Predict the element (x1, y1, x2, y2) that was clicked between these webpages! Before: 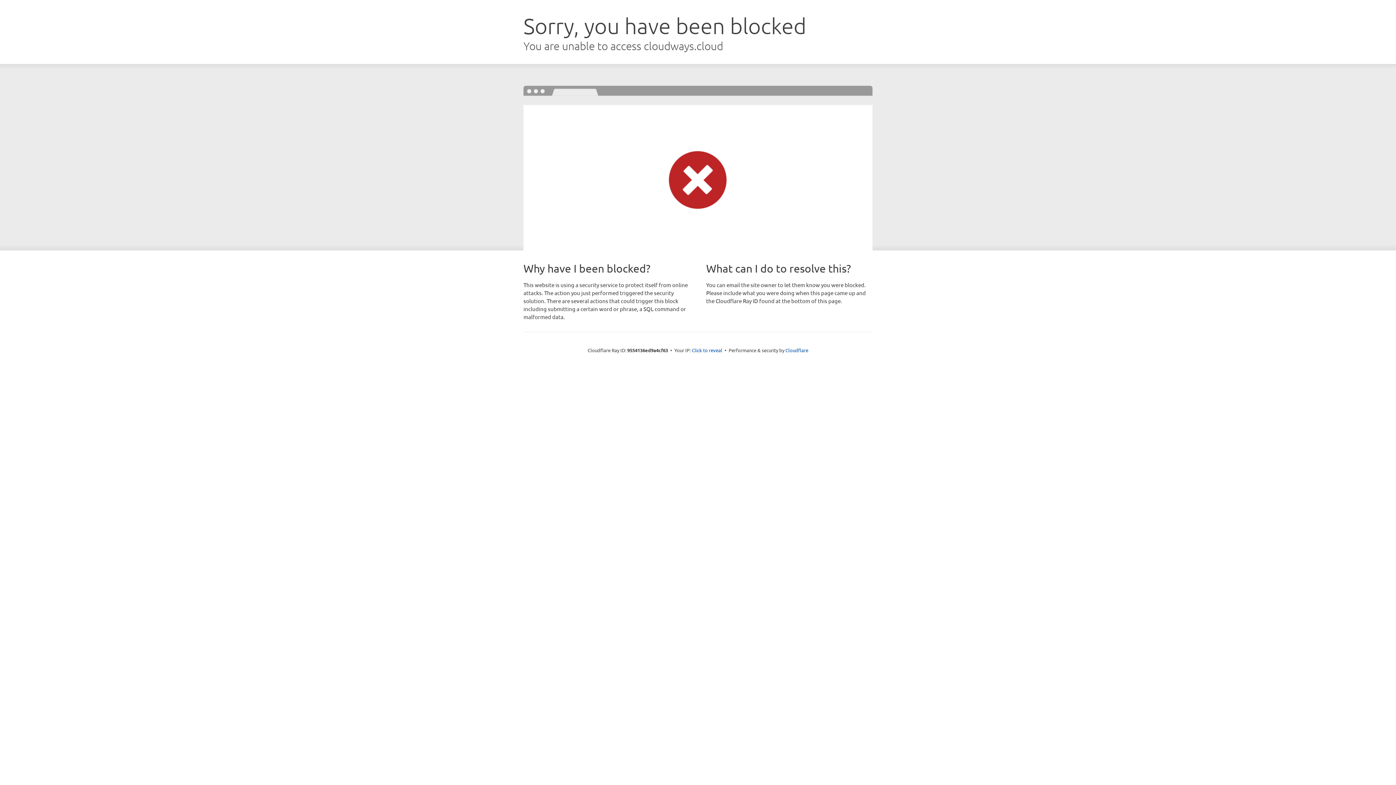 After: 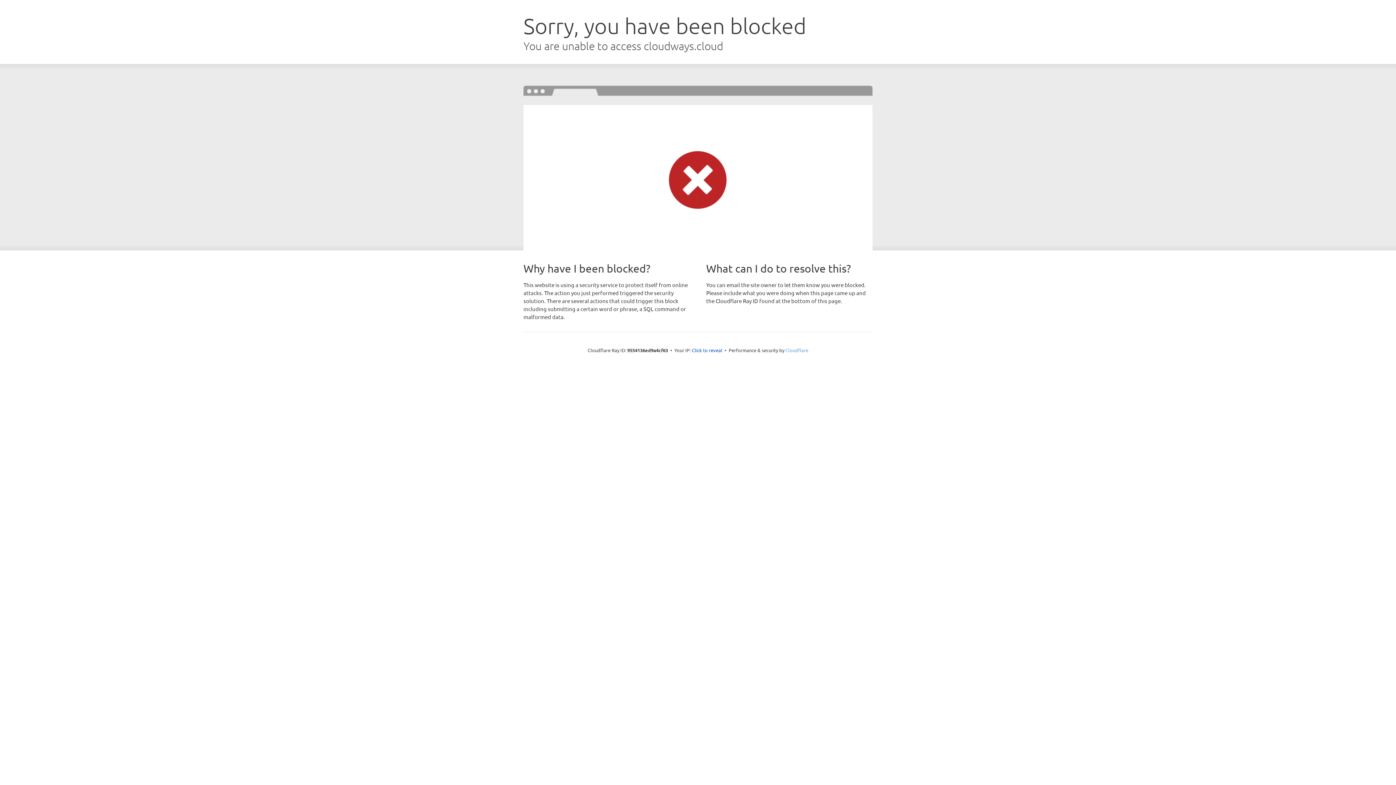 Action: label: Cloudflare bbox: (785, 347, 808, 353)